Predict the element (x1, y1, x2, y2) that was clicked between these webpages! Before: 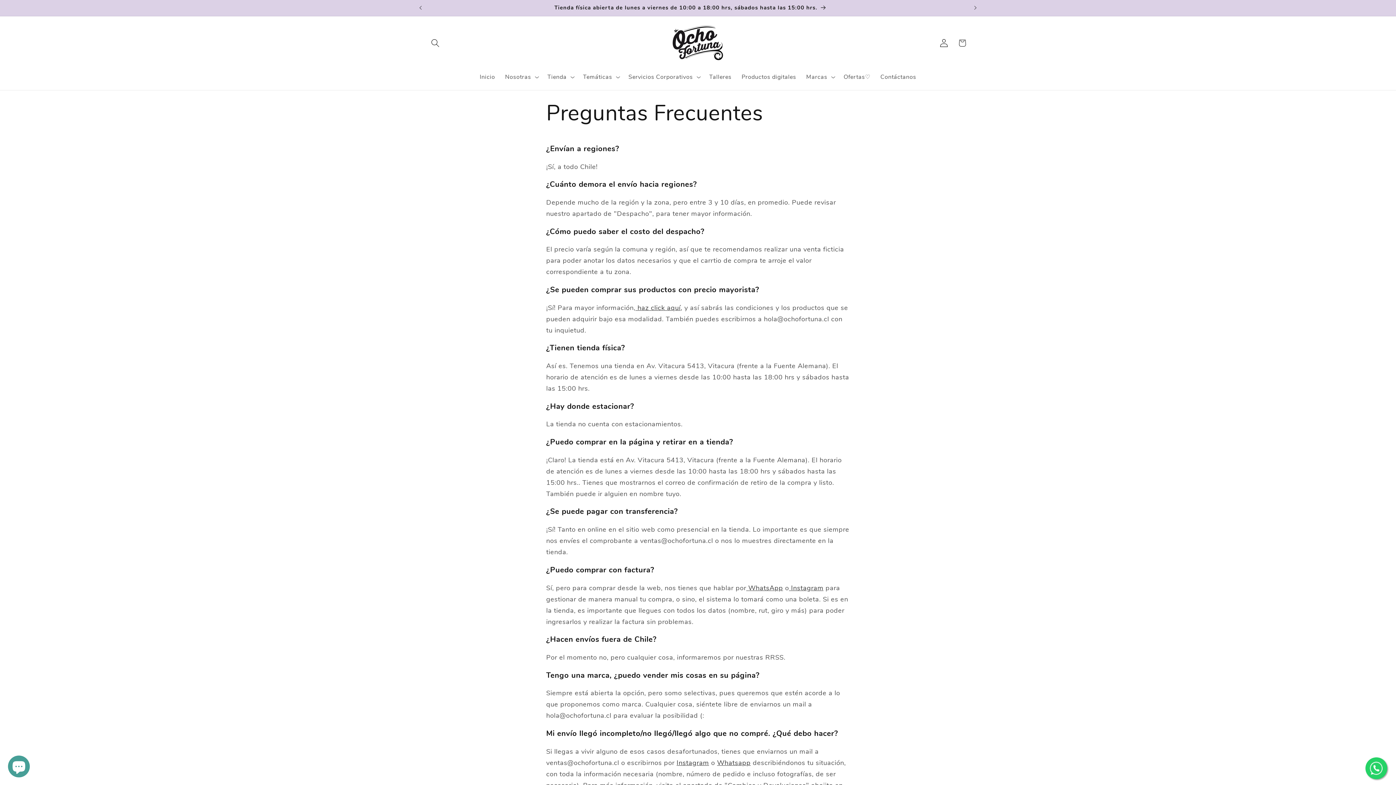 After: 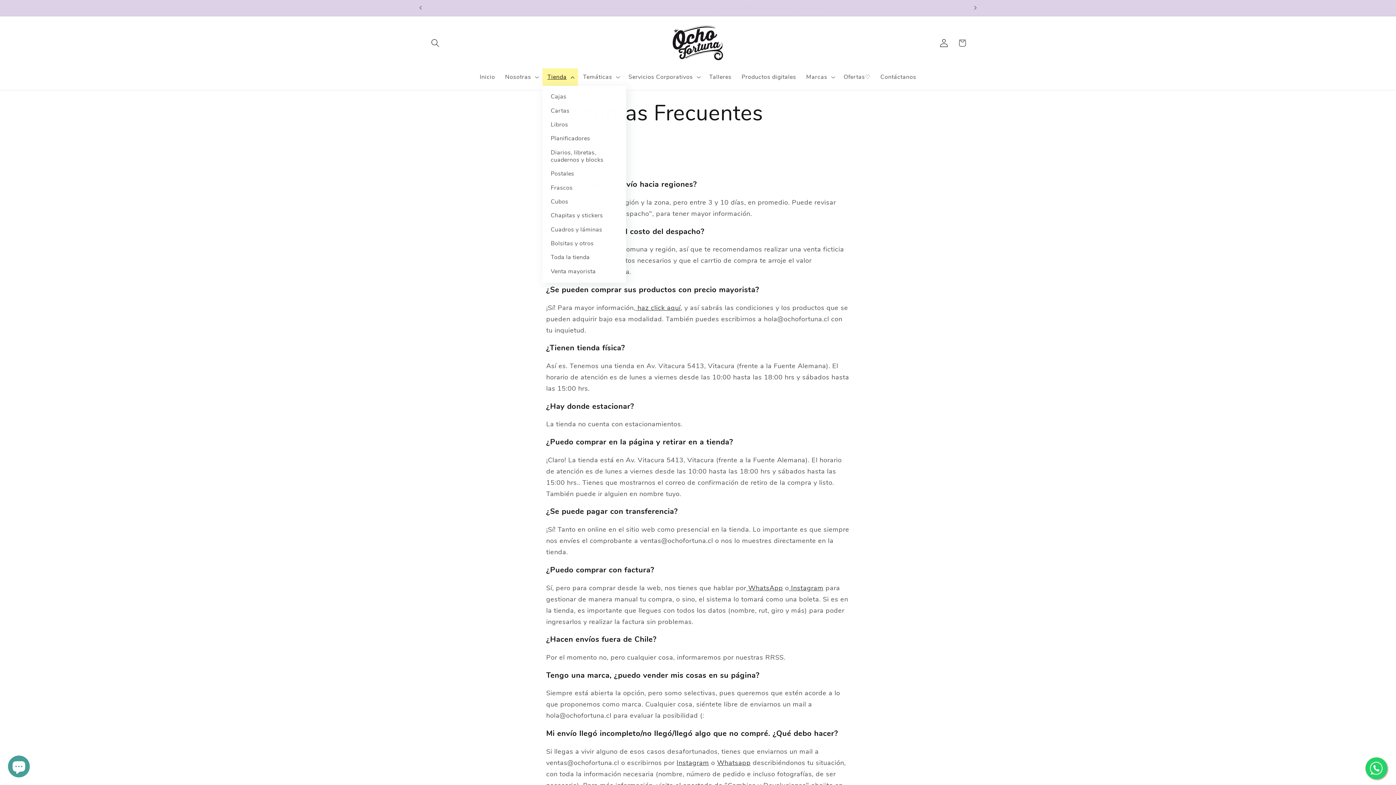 Action: label: Tienda bbox: (542, 68, 578, 85)